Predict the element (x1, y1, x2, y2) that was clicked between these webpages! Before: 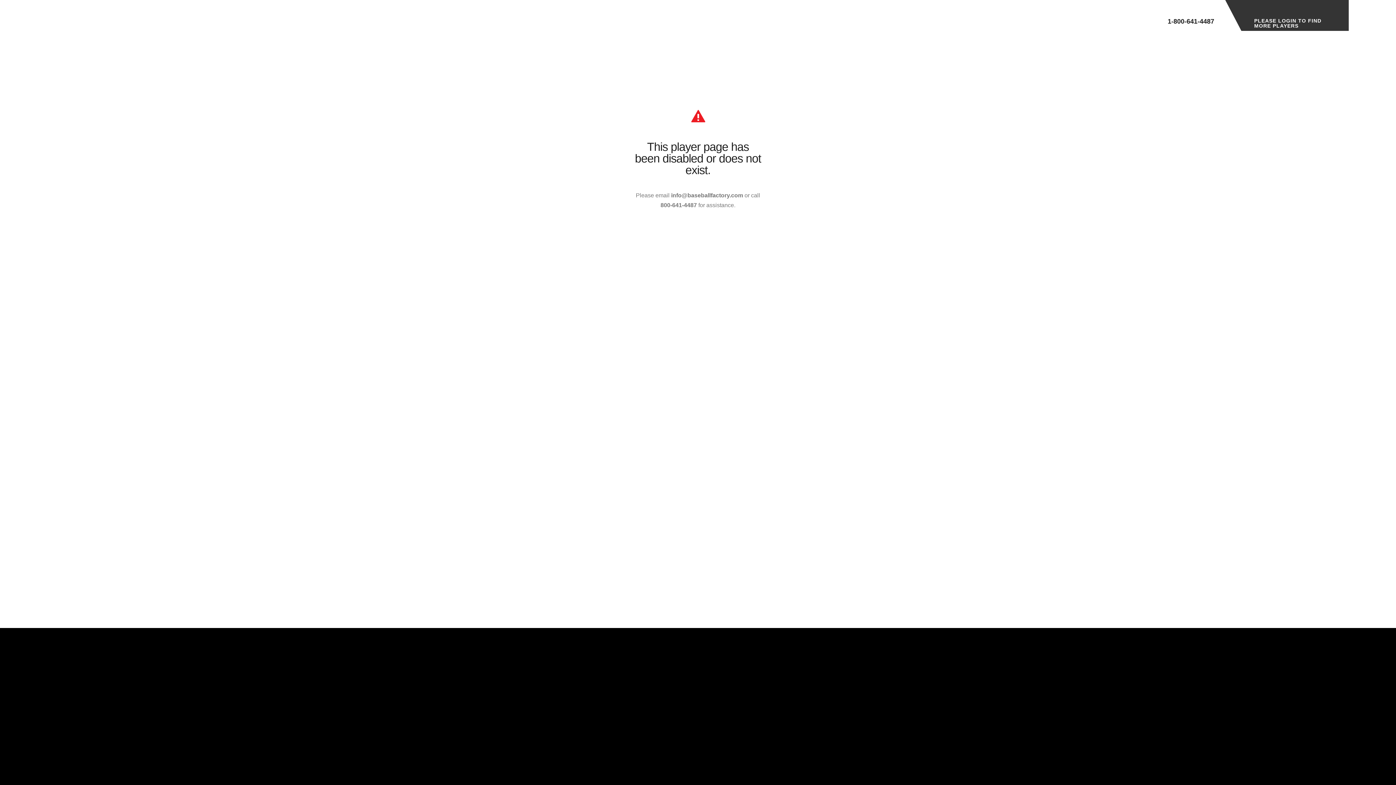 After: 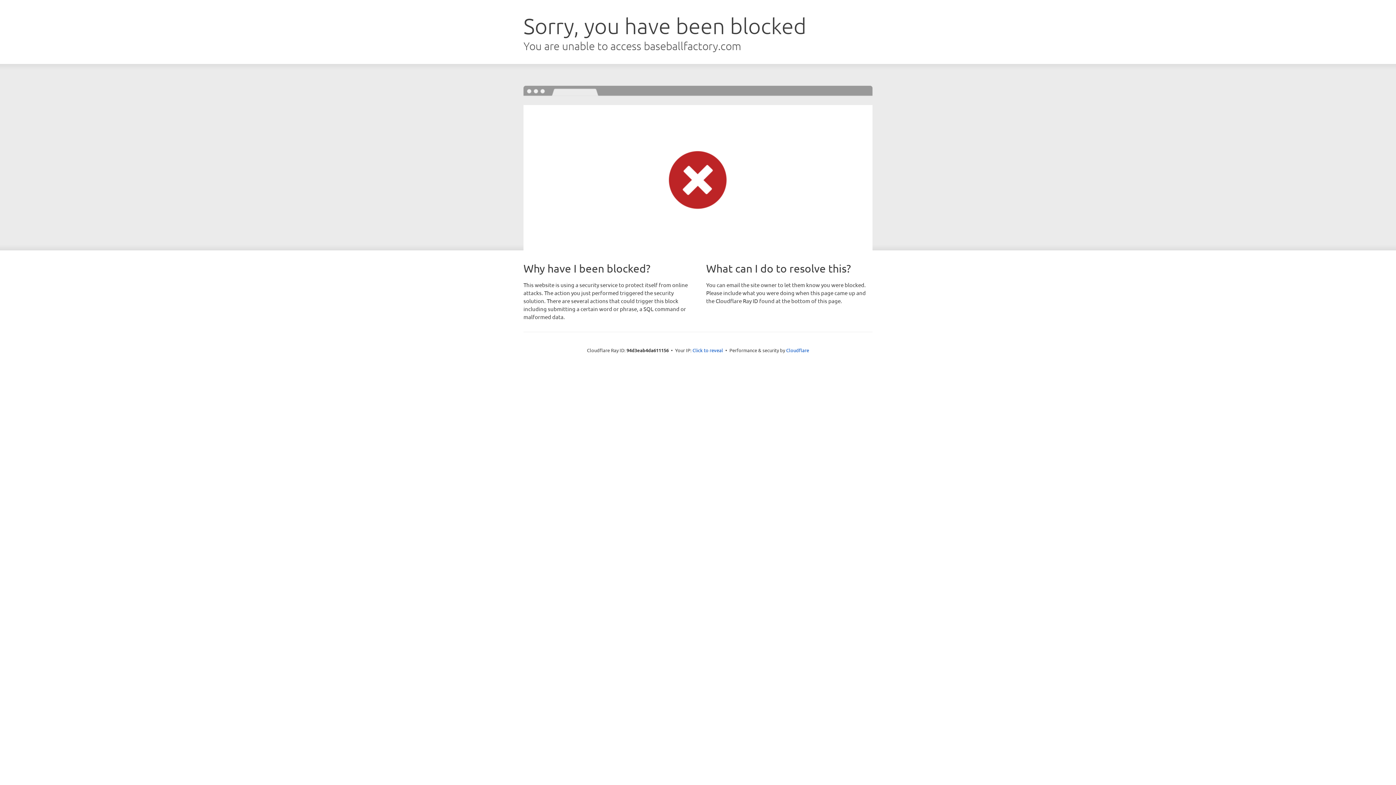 Action: bbox: (18, 18, 99, 42)